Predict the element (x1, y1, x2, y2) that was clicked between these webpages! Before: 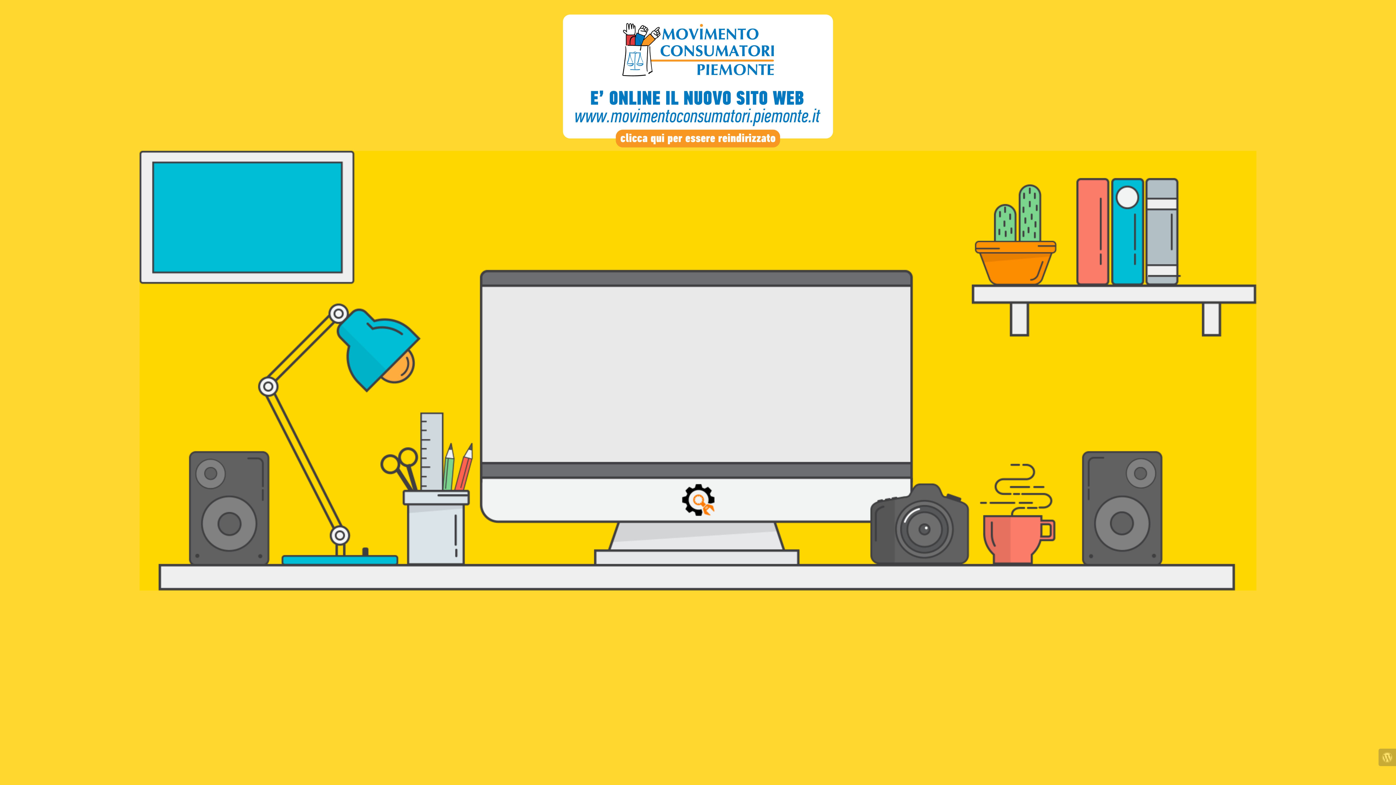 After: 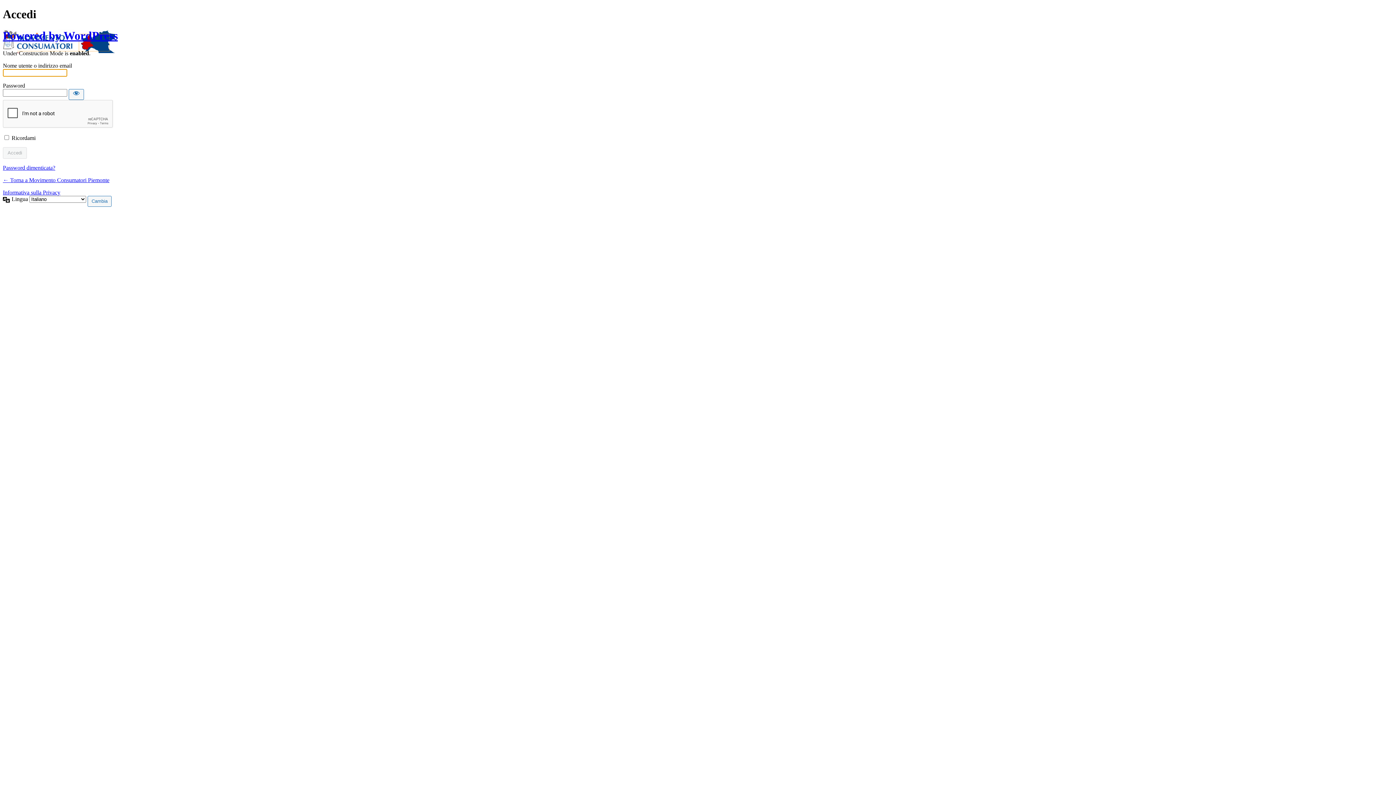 Action: bbox: (1378, 749, 1396, 766)